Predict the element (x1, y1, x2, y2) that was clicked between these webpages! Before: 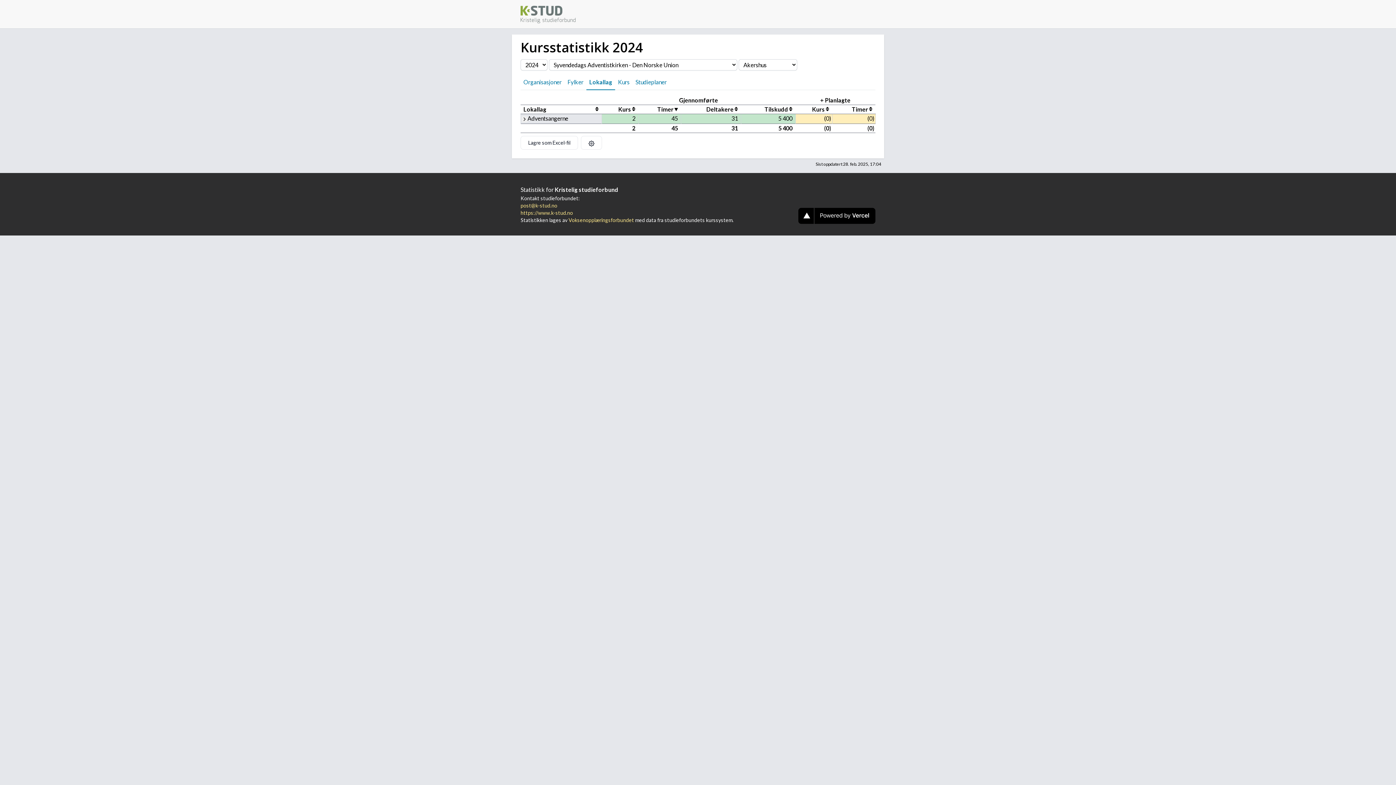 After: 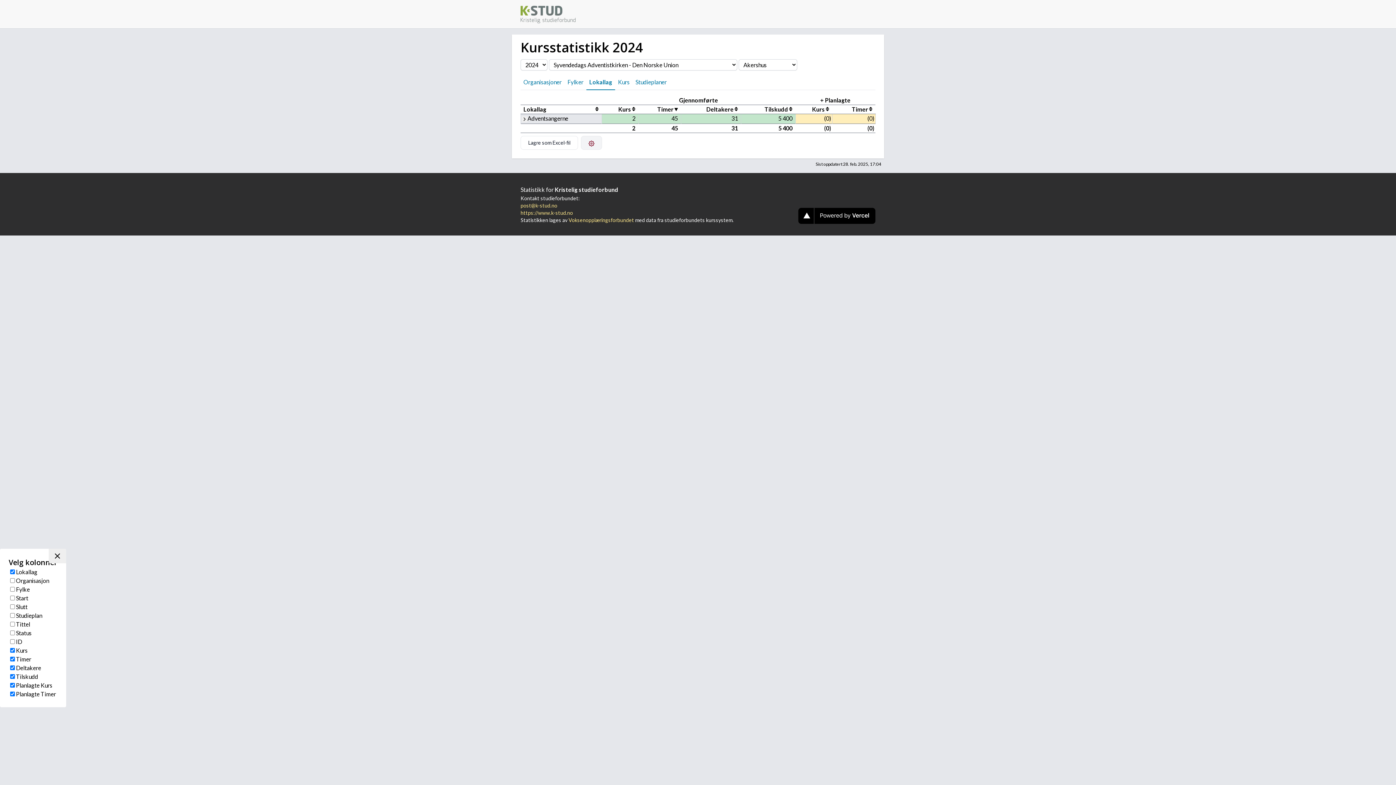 Action: bbox: (581, 136, 602, 149)